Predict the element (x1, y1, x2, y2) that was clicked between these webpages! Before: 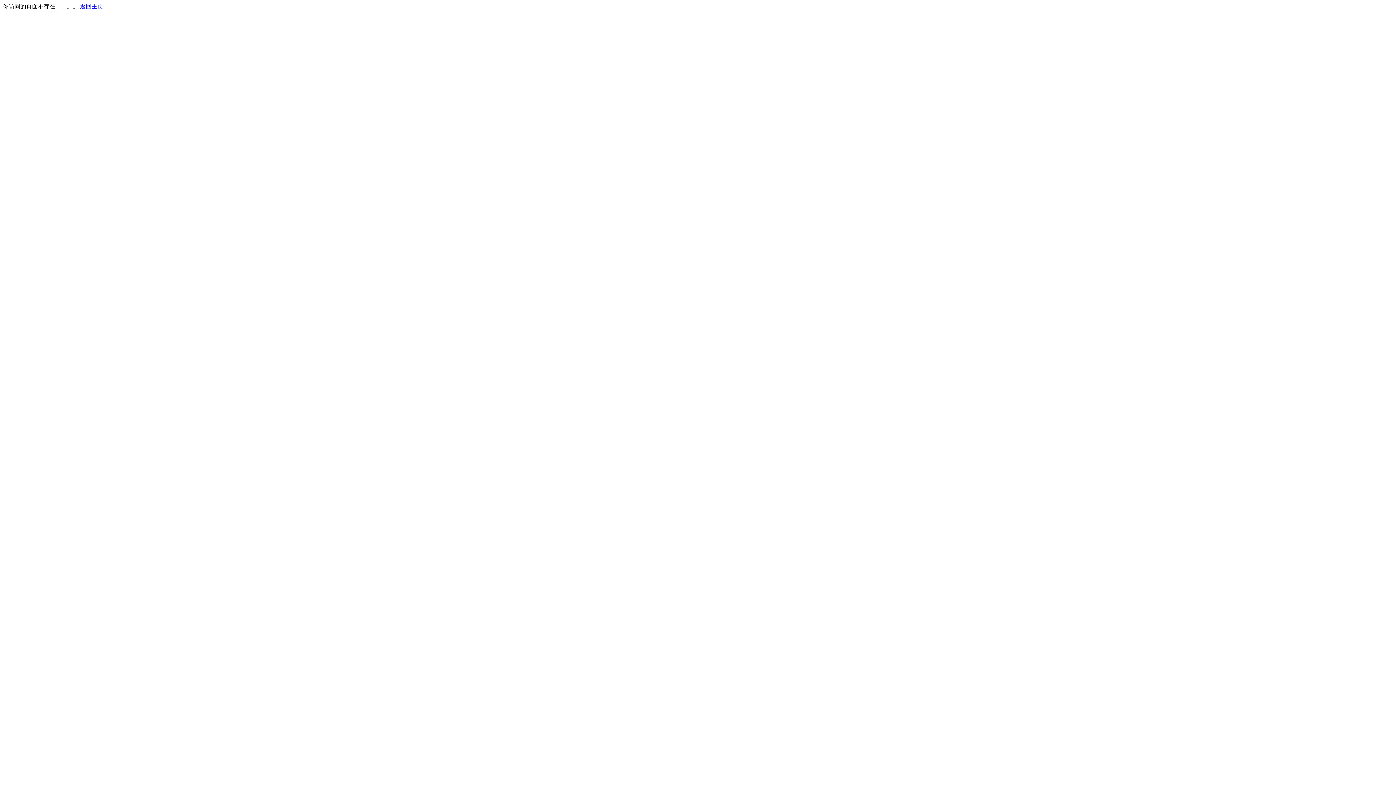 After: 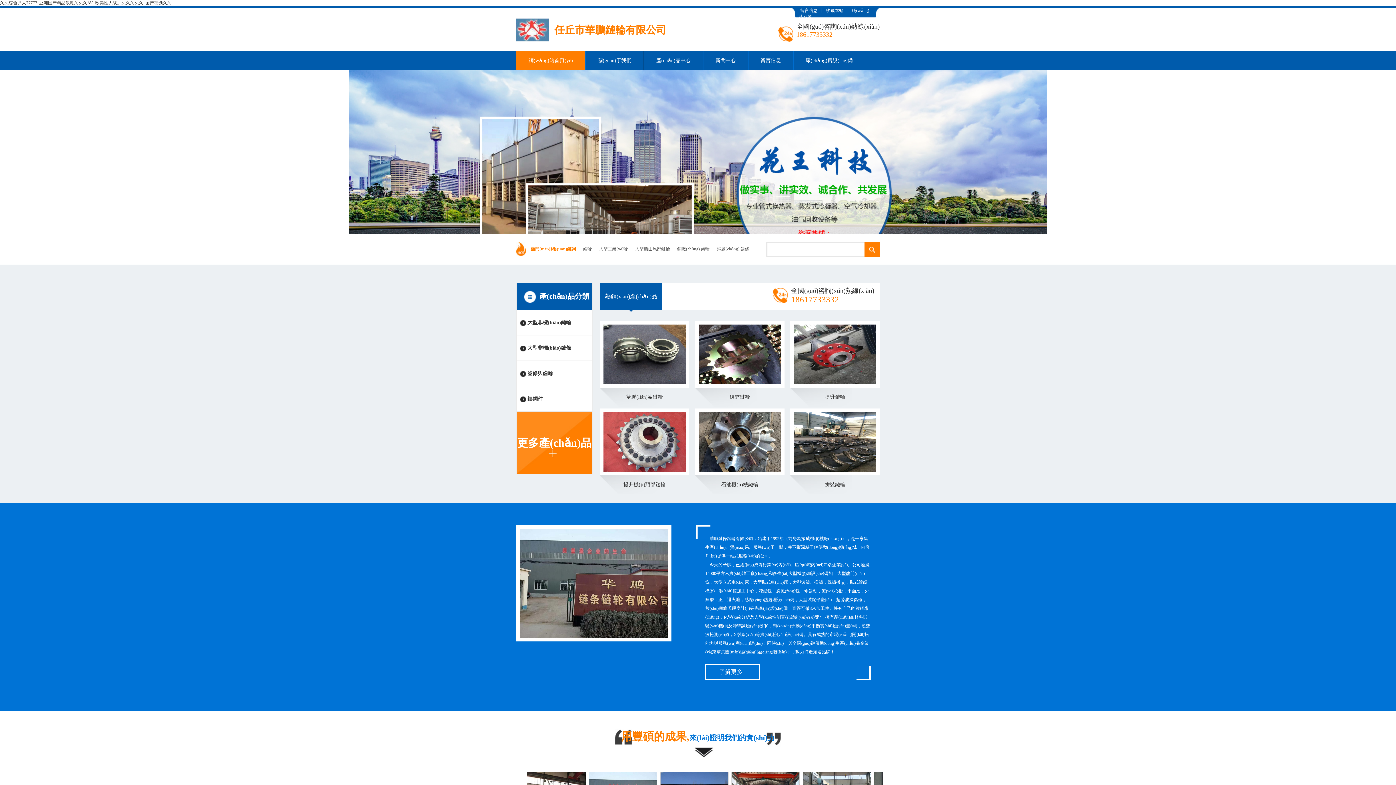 Action: bbox: (80, 3, 103, 9) label: 返回主页